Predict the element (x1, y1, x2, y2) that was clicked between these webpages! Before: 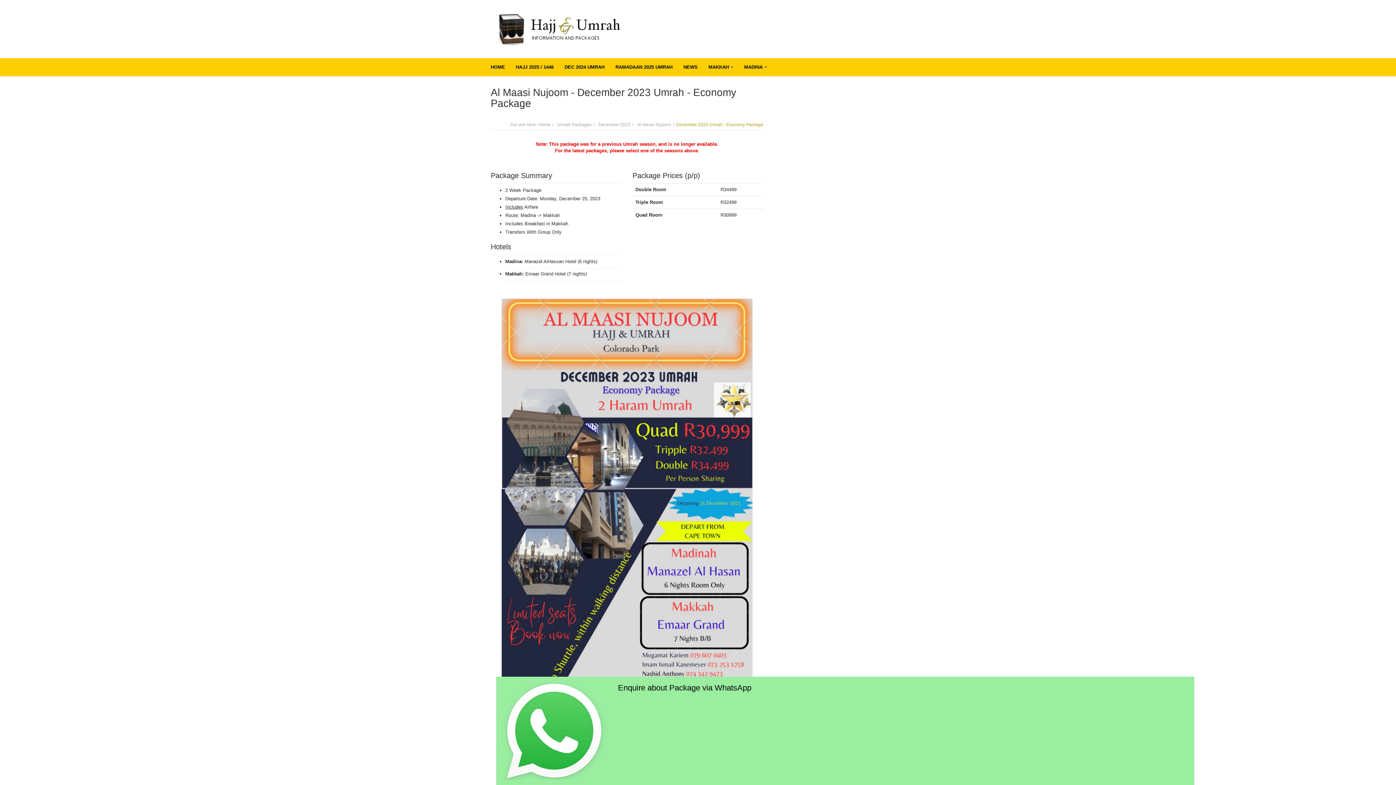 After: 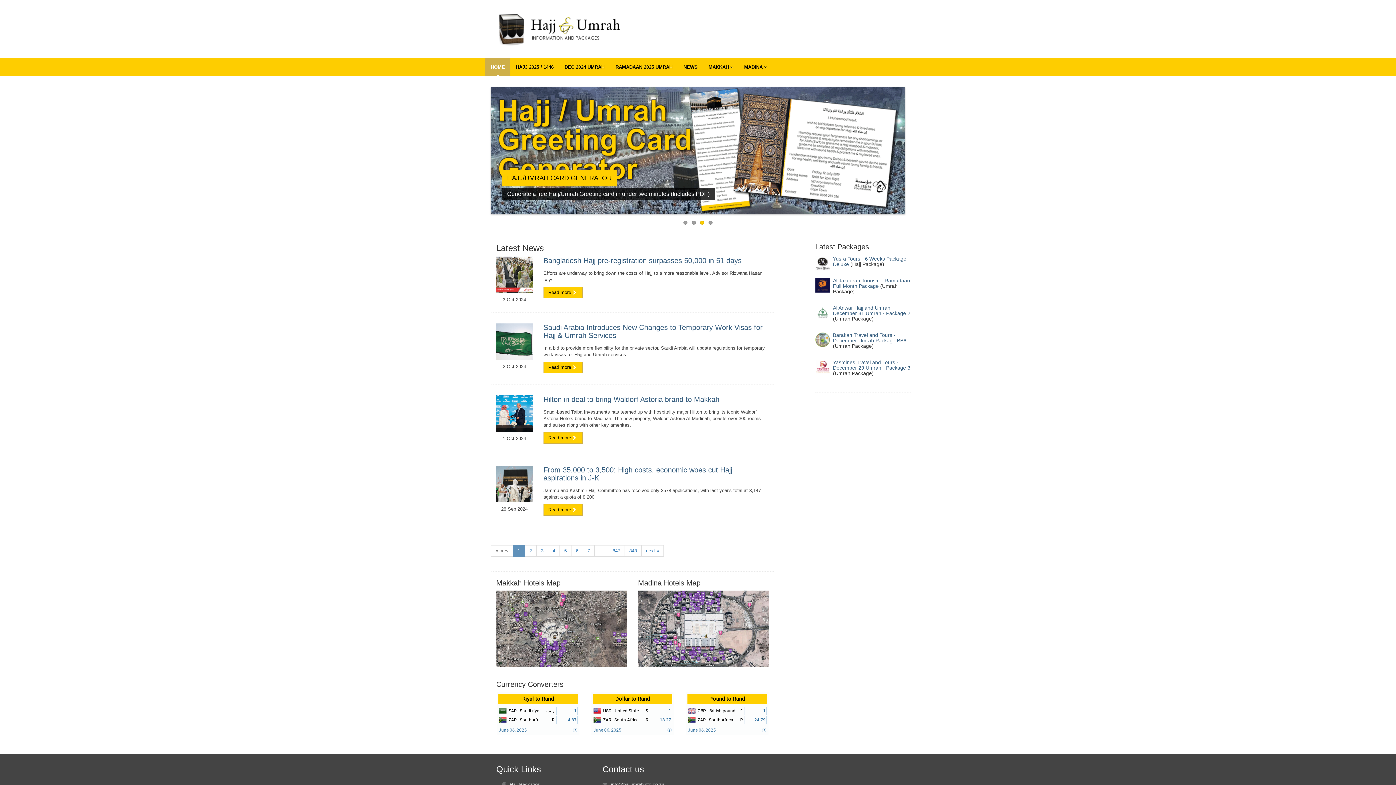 Action: bbox: (485, 58, 510, 76) label: HOME